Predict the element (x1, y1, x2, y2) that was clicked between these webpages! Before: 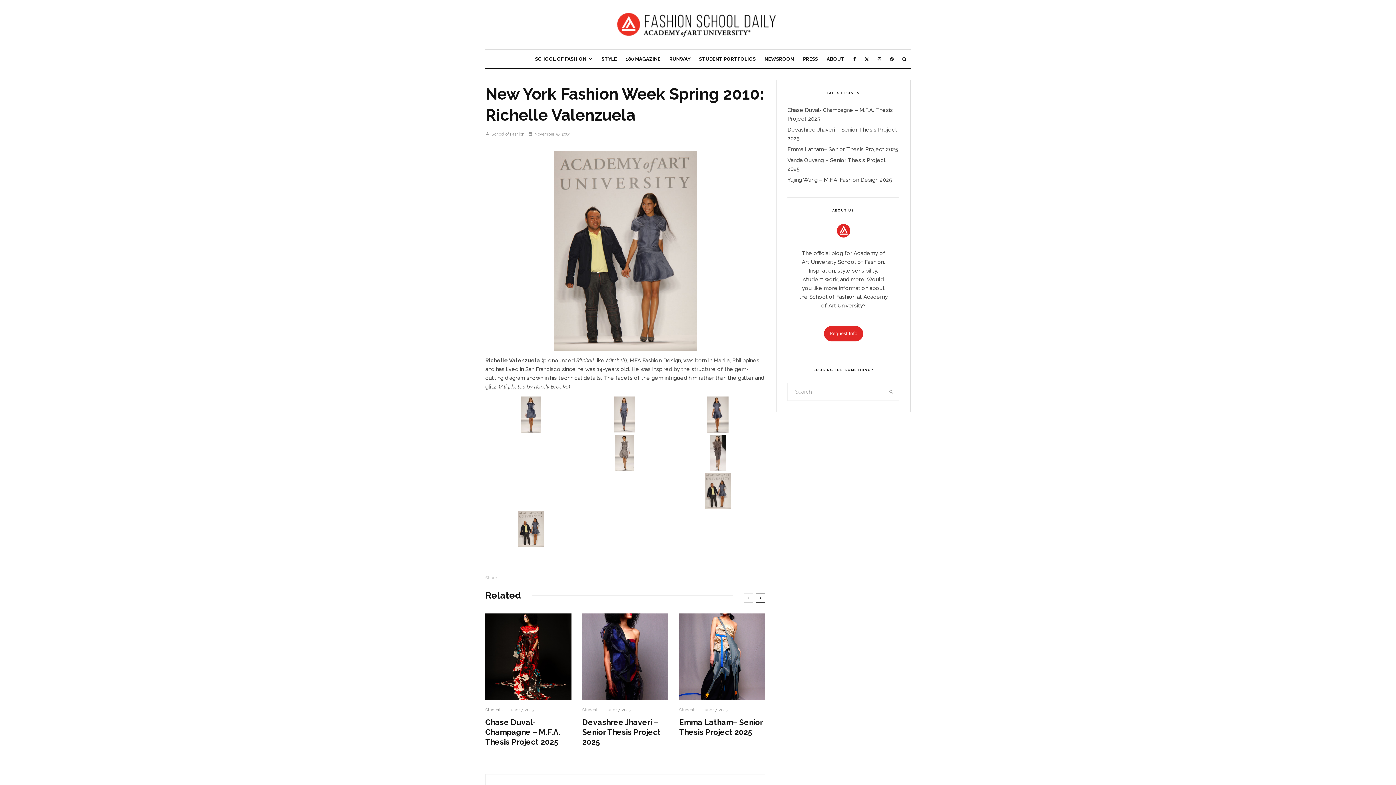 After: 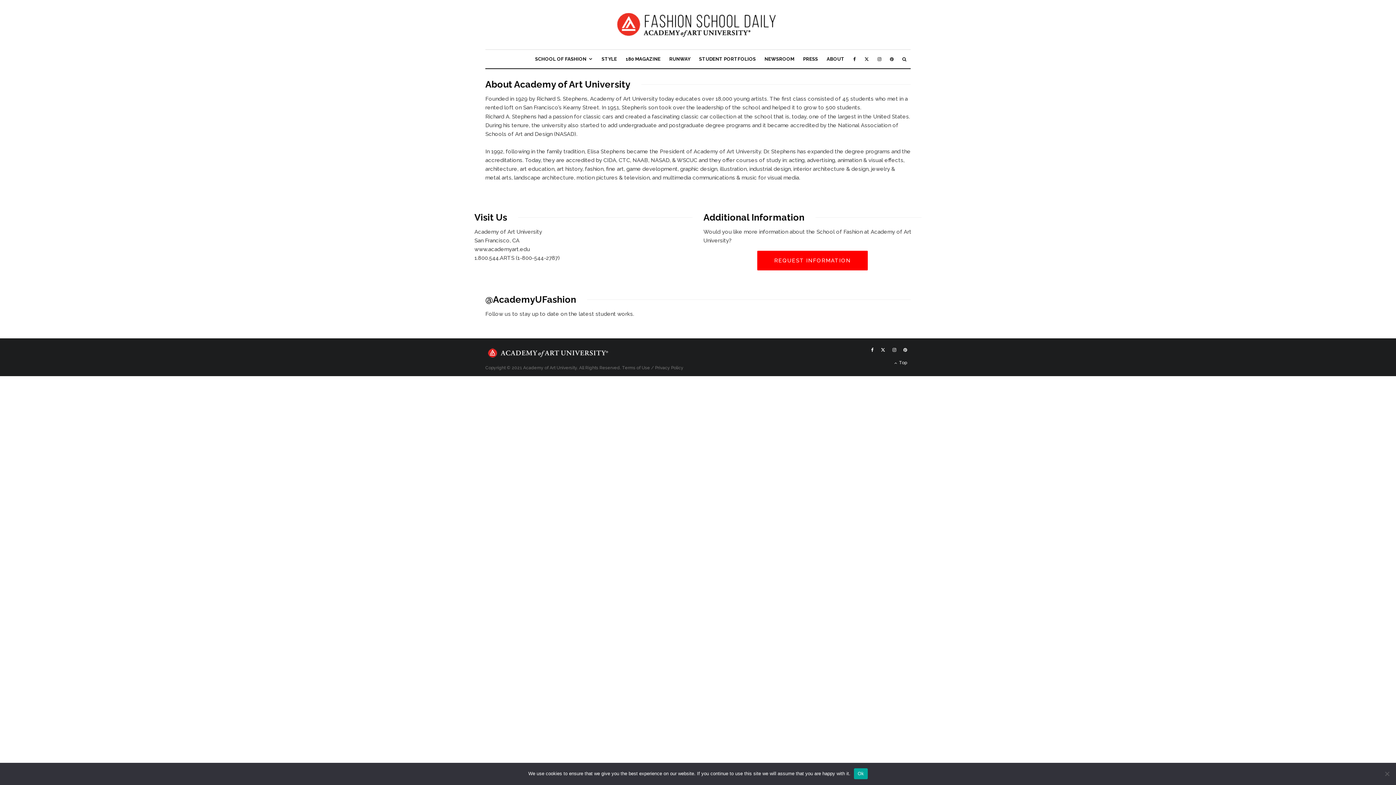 Action: label: ABOUT bbox: (822, 49, 849, 68)